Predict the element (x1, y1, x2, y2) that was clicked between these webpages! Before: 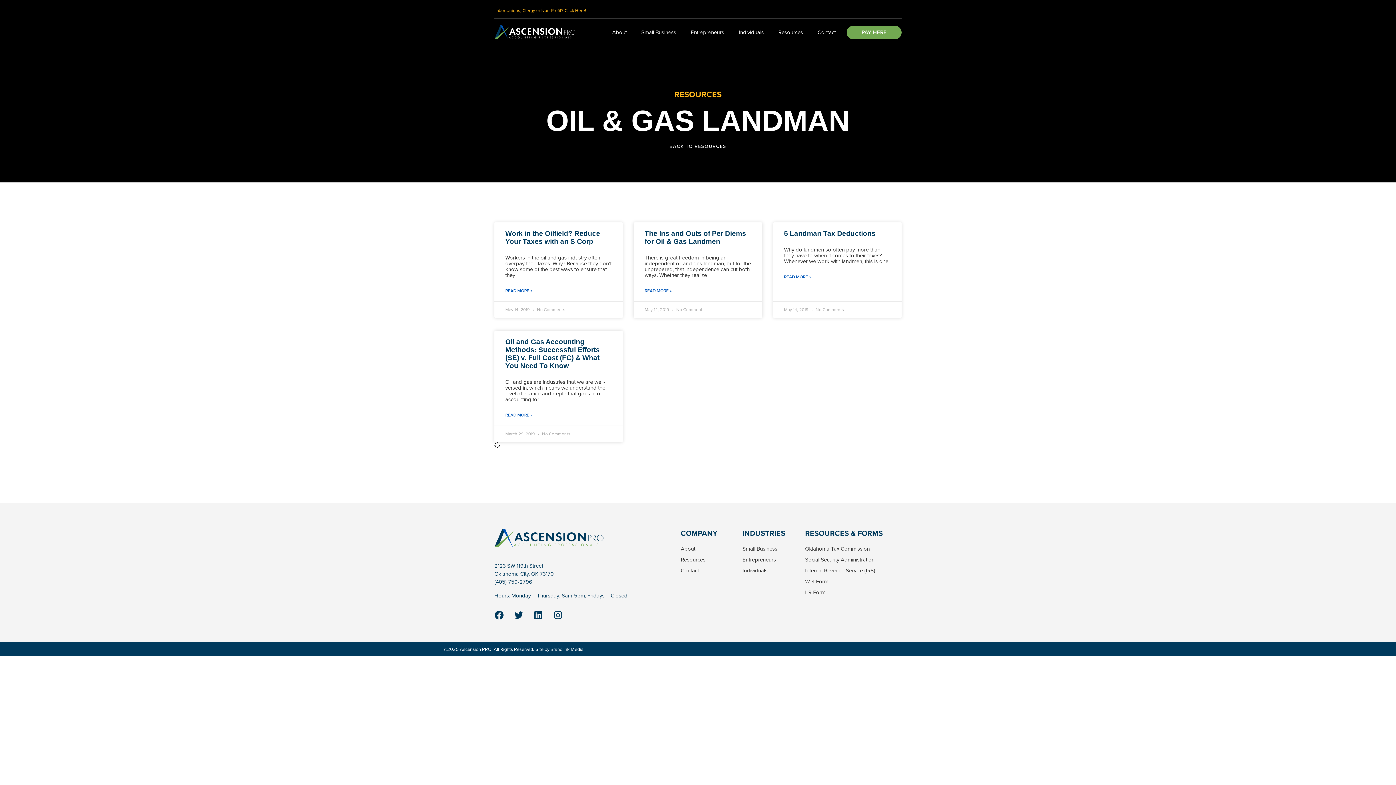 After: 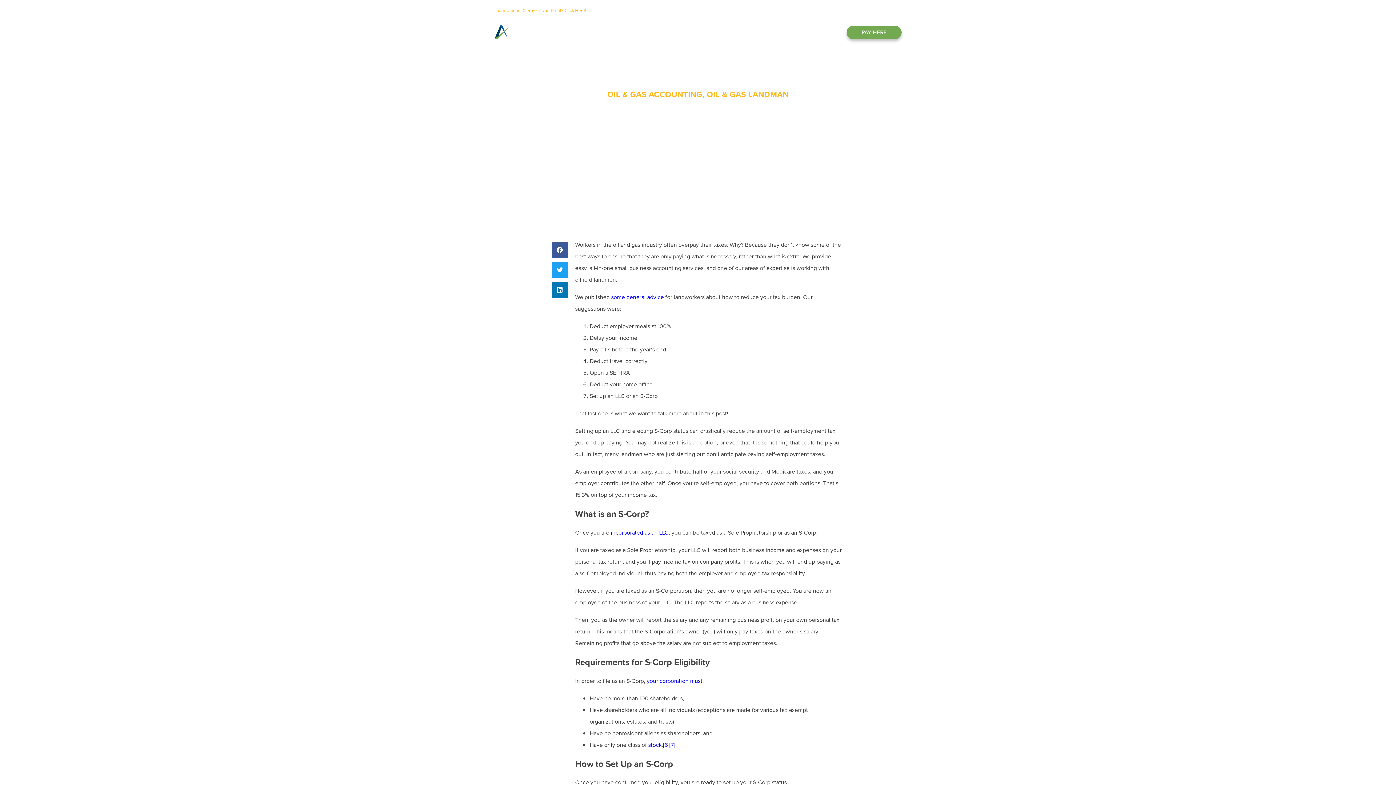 Action: label: Work in the Oilfield? Reduce Your Taxes with an S Corp bbox: (505, 229, 600, 245)